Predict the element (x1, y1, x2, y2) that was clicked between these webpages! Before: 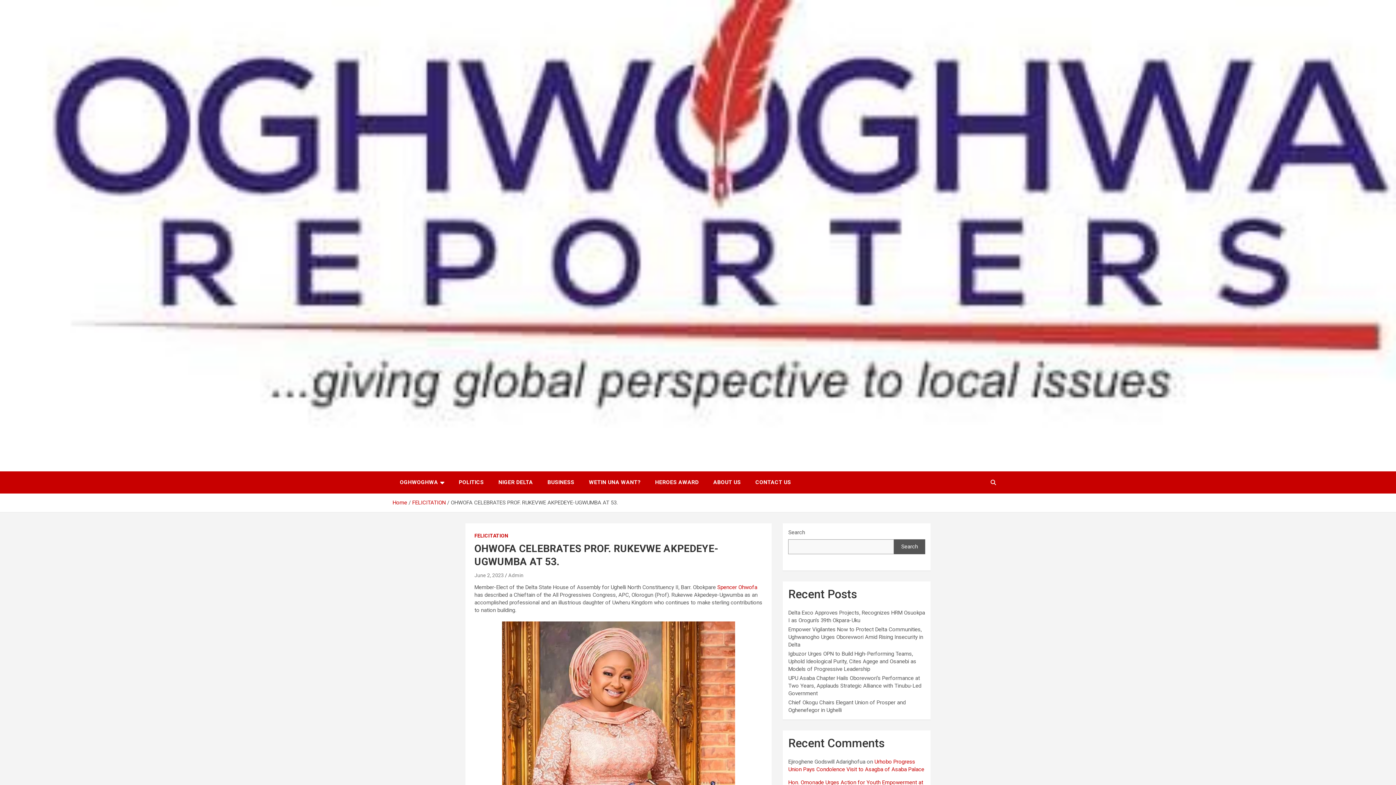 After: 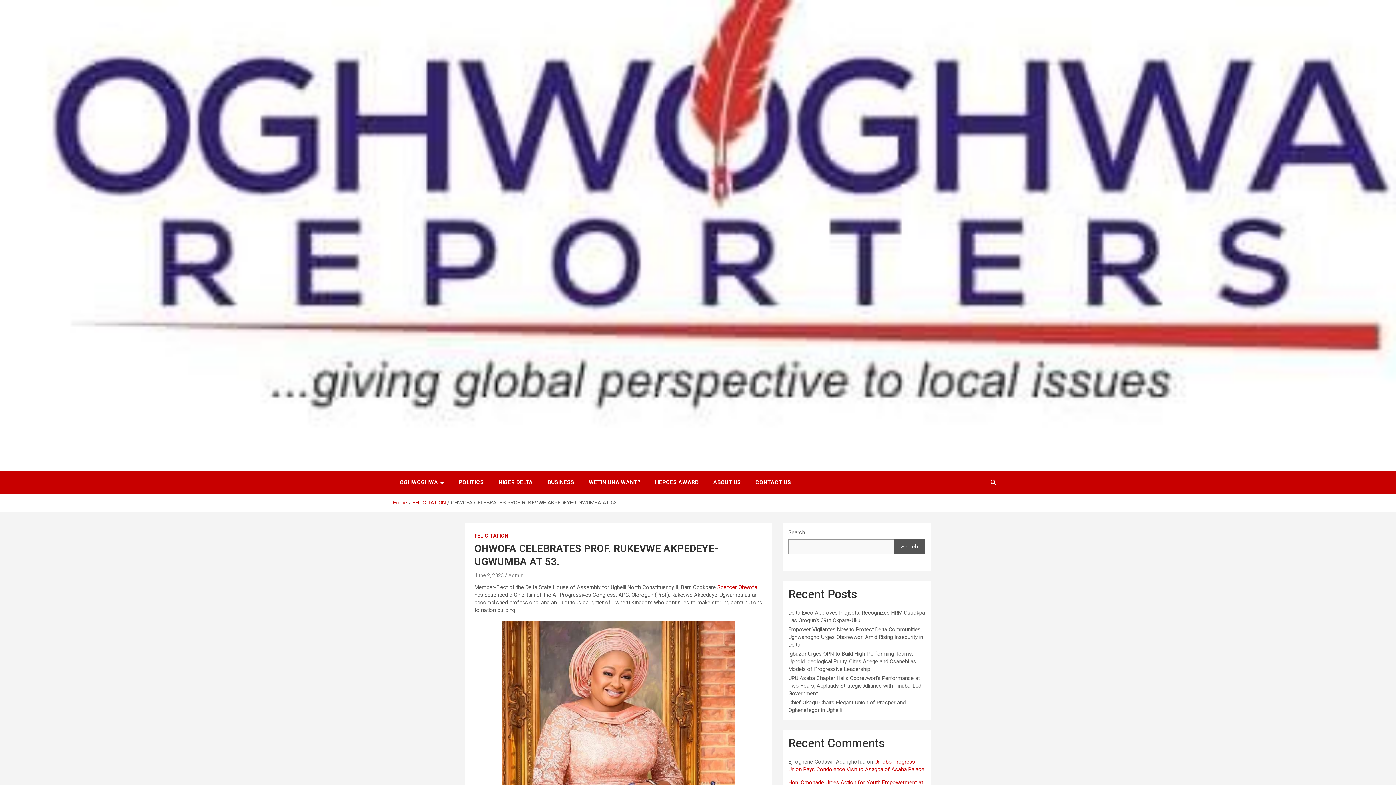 Action: label: June 2, 2023 bbox: (474, 572, 504, 578)